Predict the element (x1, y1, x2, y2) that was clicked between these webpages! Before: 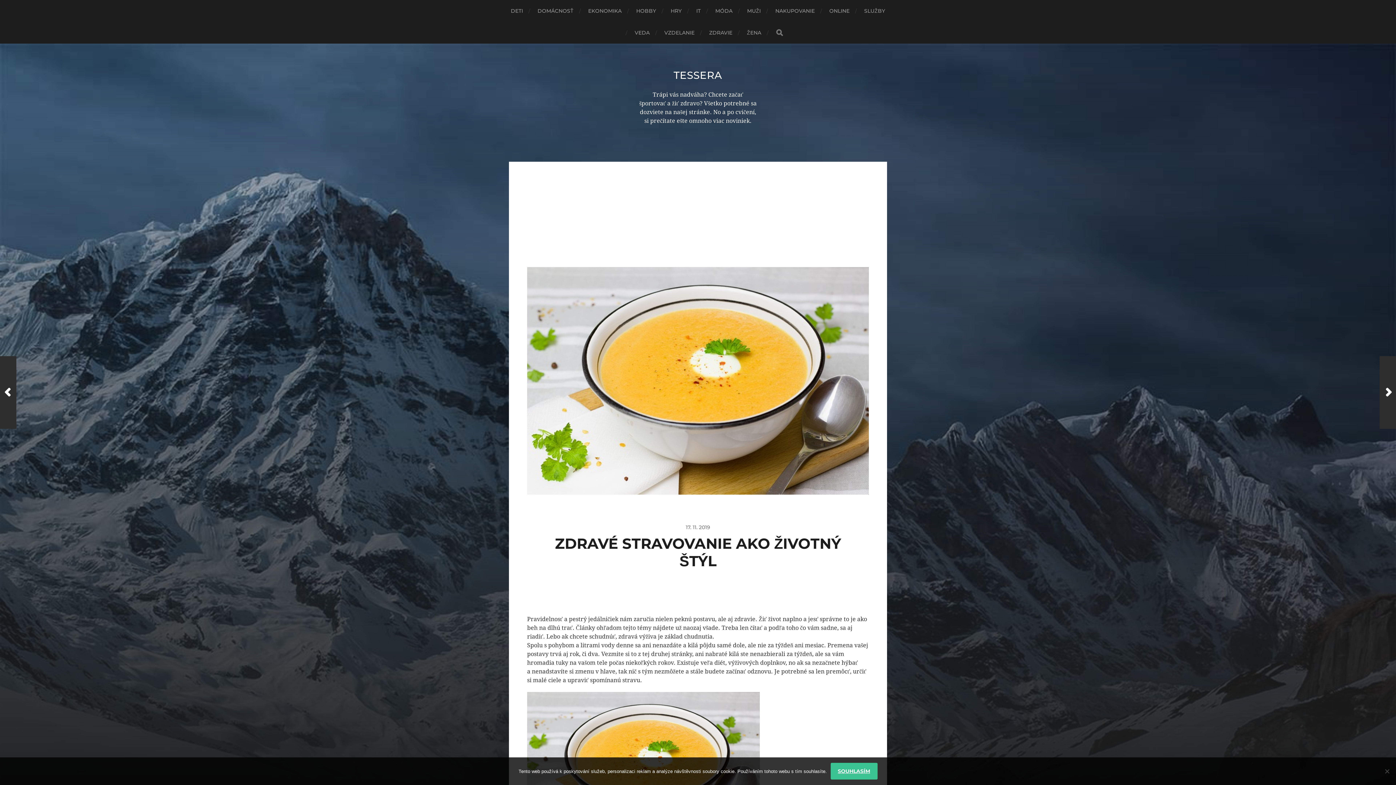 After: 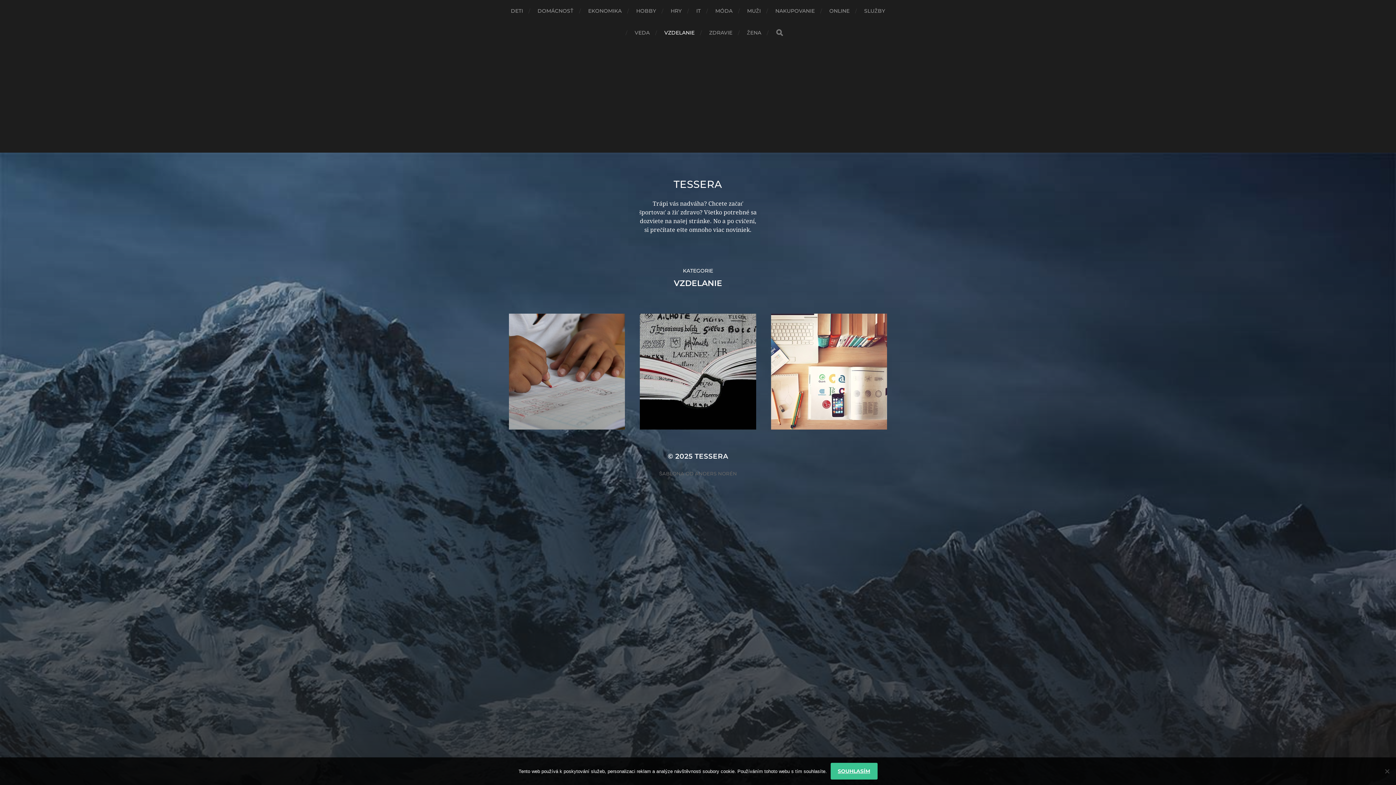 Action: bbox: (664, 21, 694, 43) label: VZDELANIE